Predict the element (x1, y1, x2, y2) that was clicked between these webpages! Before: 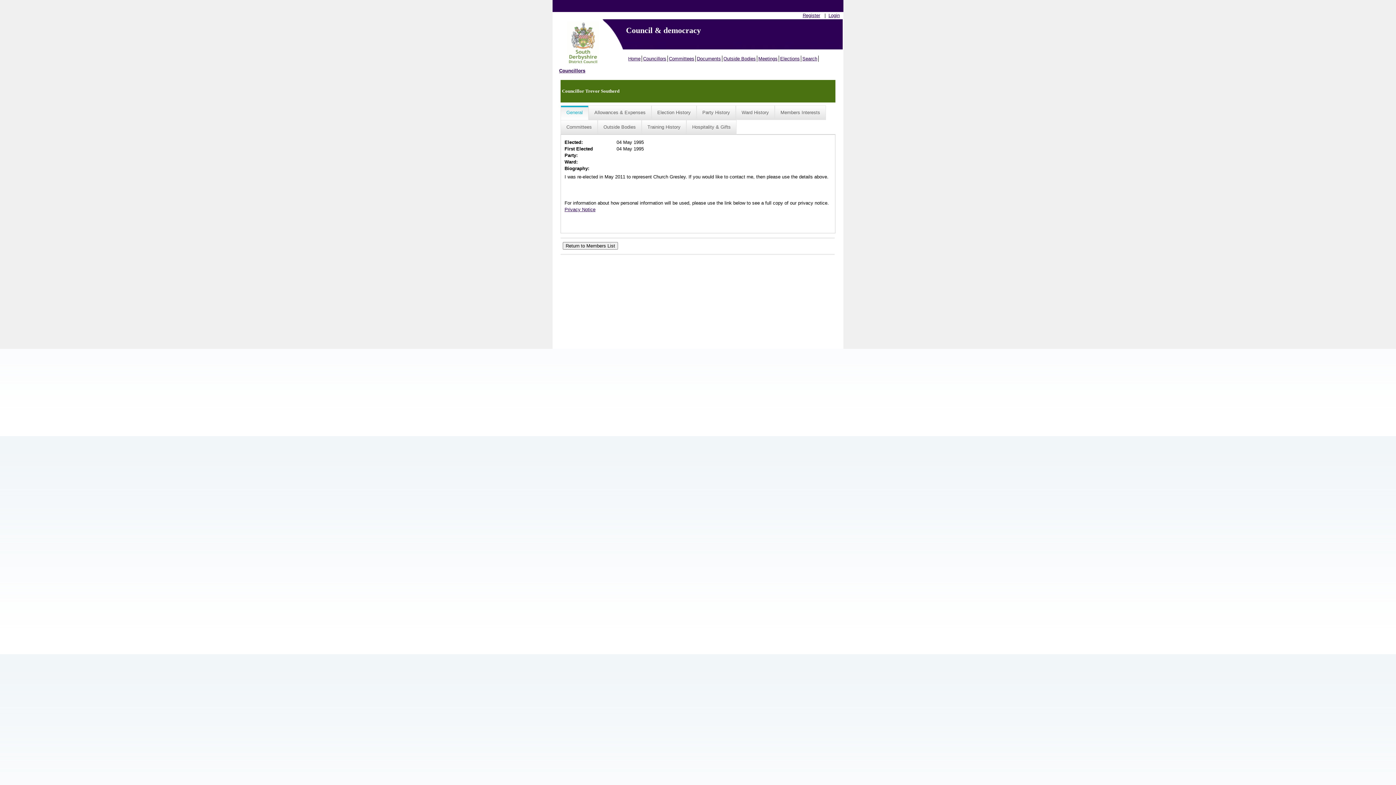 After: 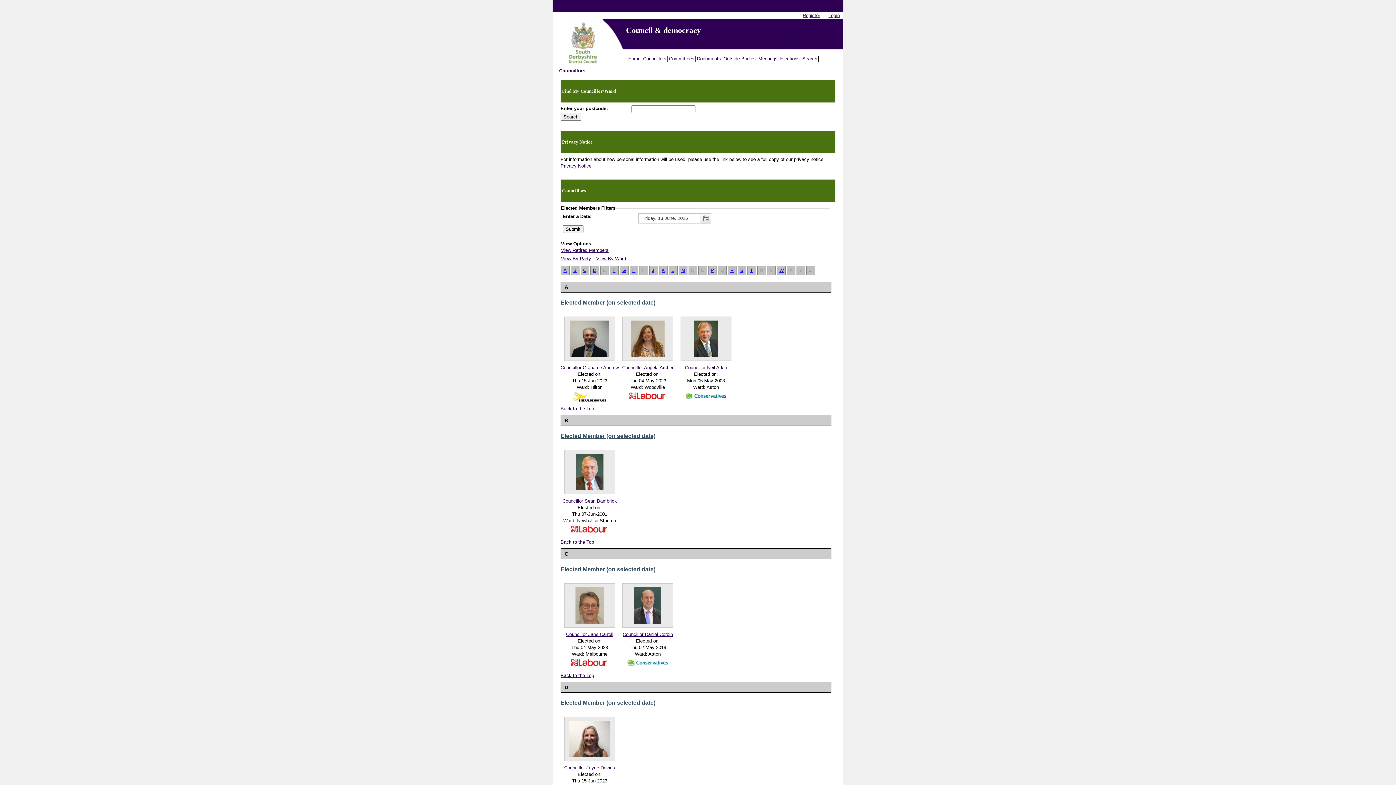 Action: bbox: (559, 68, 585, 73) label: Councillors